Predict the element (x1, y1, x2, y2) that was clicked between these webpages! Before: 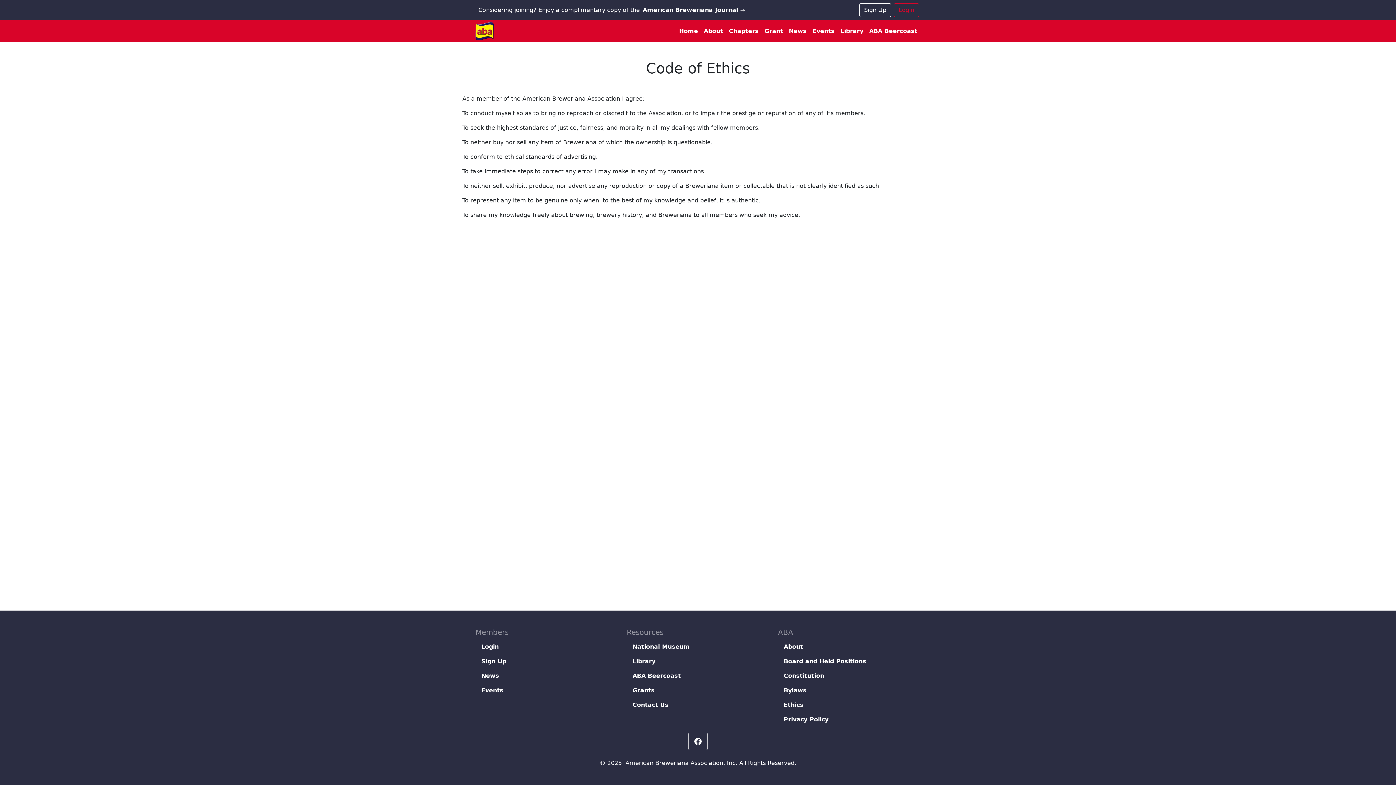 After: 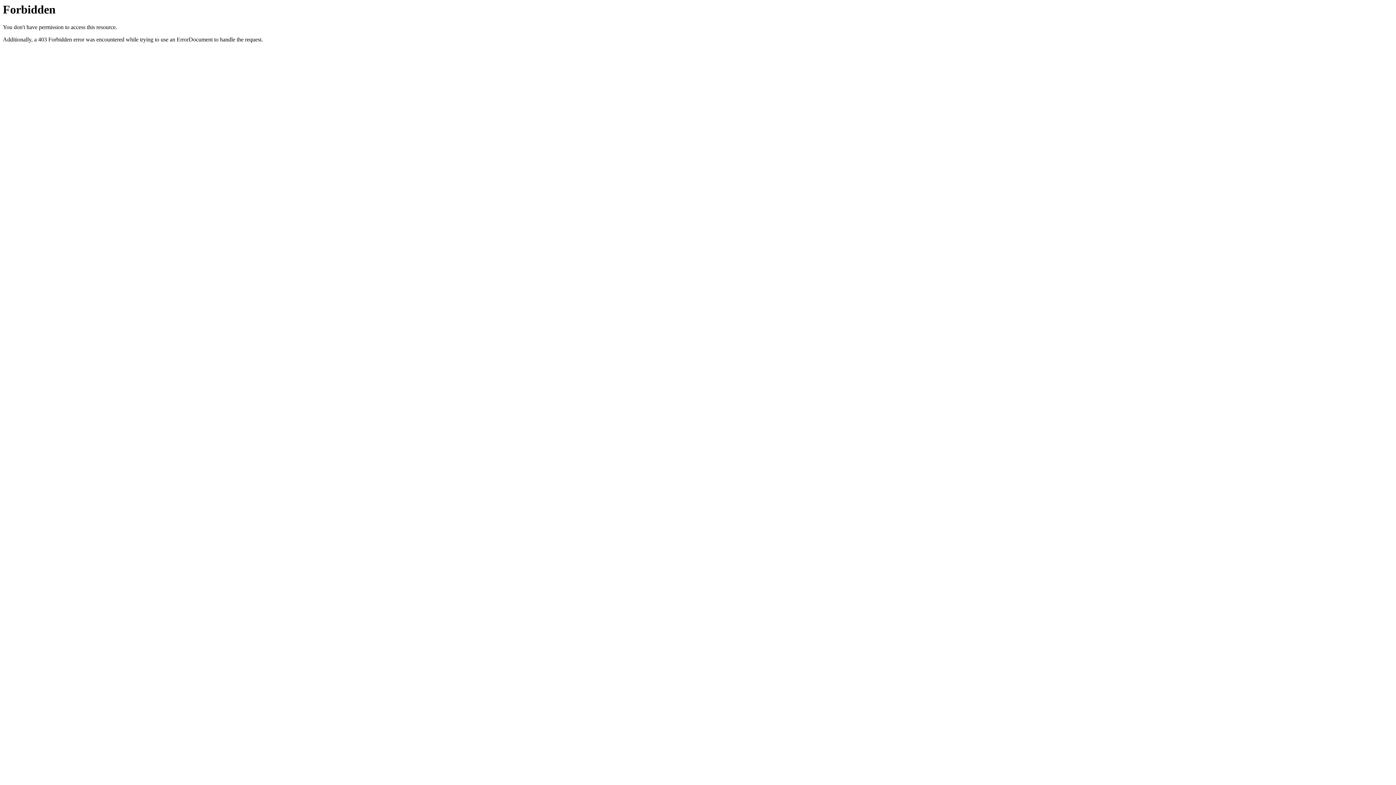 Action: bbox: (859, 3, 891, 17) label: Sign Up